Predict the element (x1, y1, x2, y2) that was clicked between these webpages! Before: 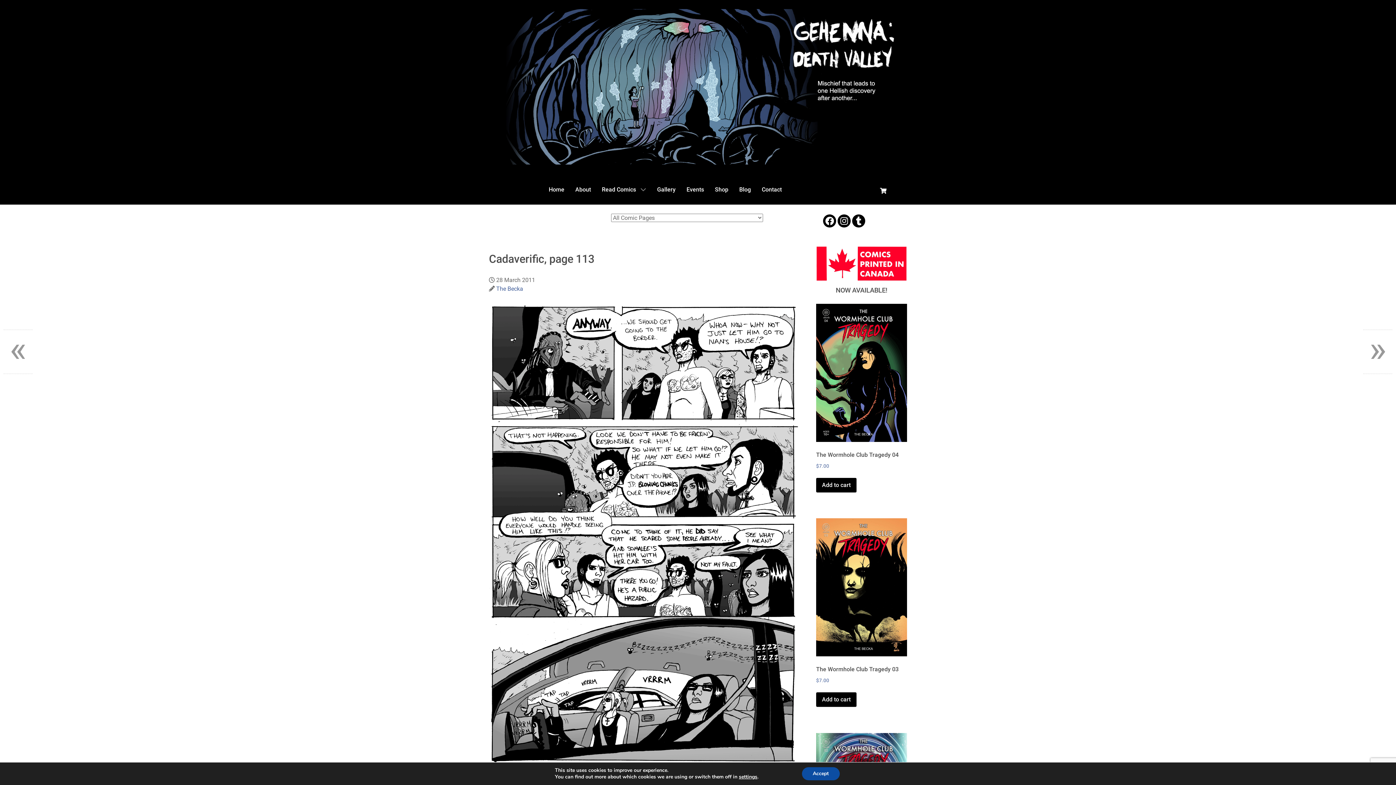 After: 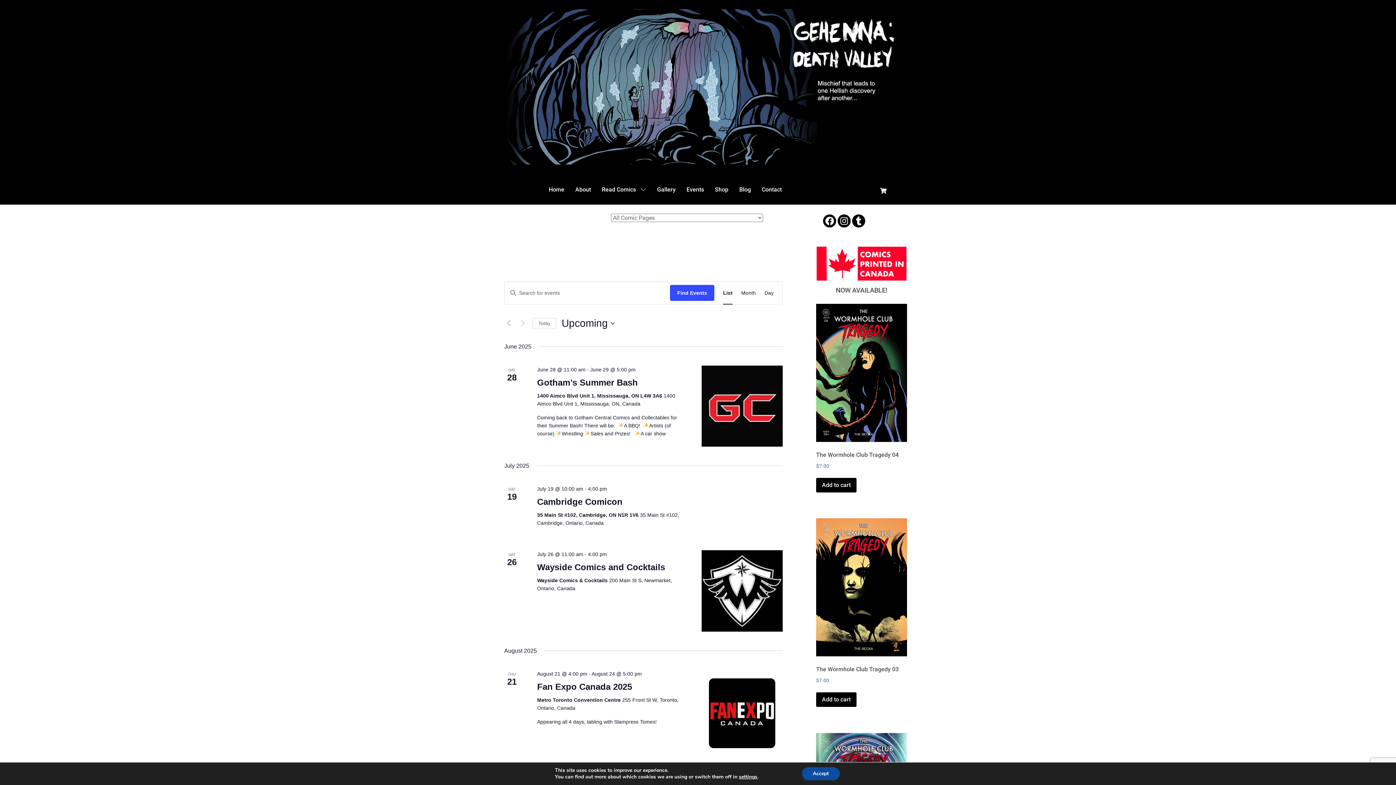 Action: bbox: (681, 177, 709, 200) label: Events